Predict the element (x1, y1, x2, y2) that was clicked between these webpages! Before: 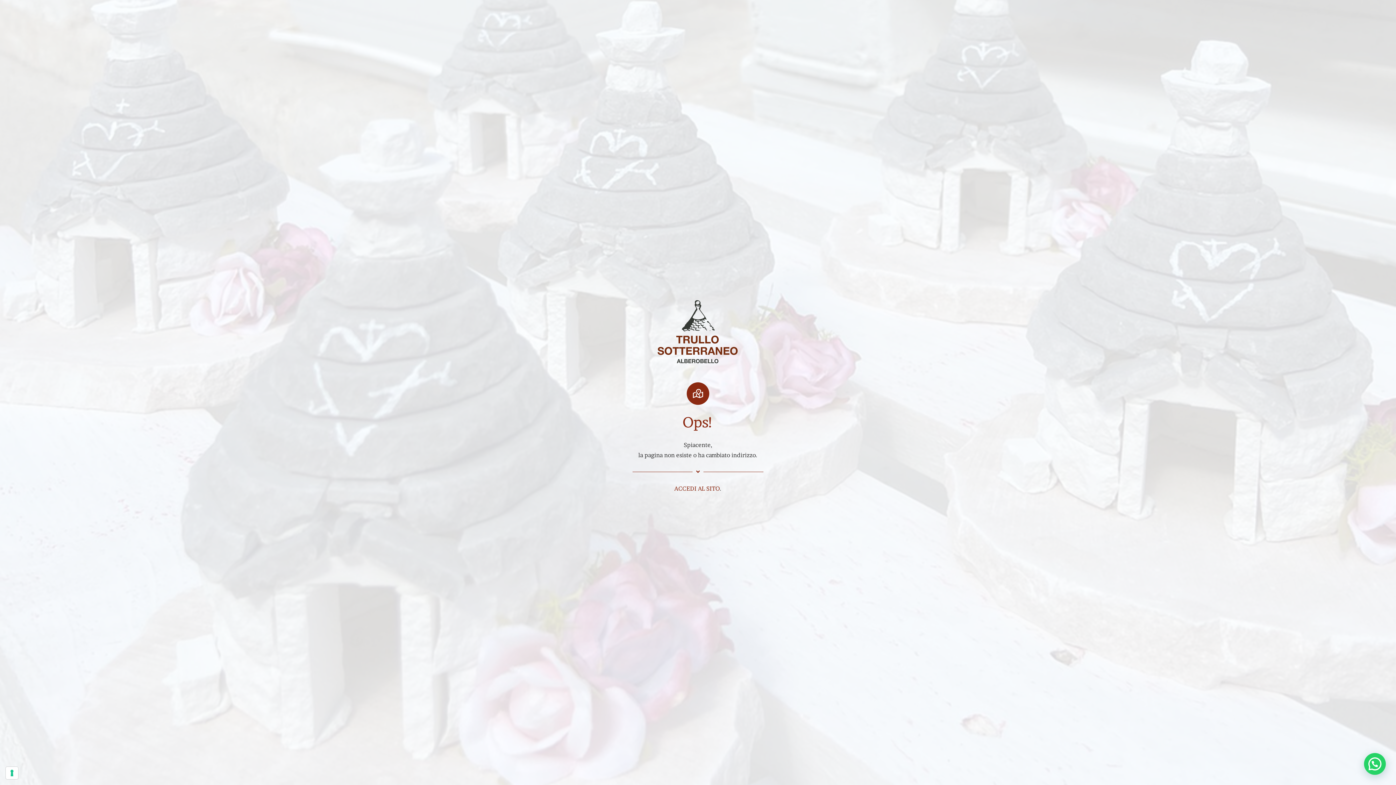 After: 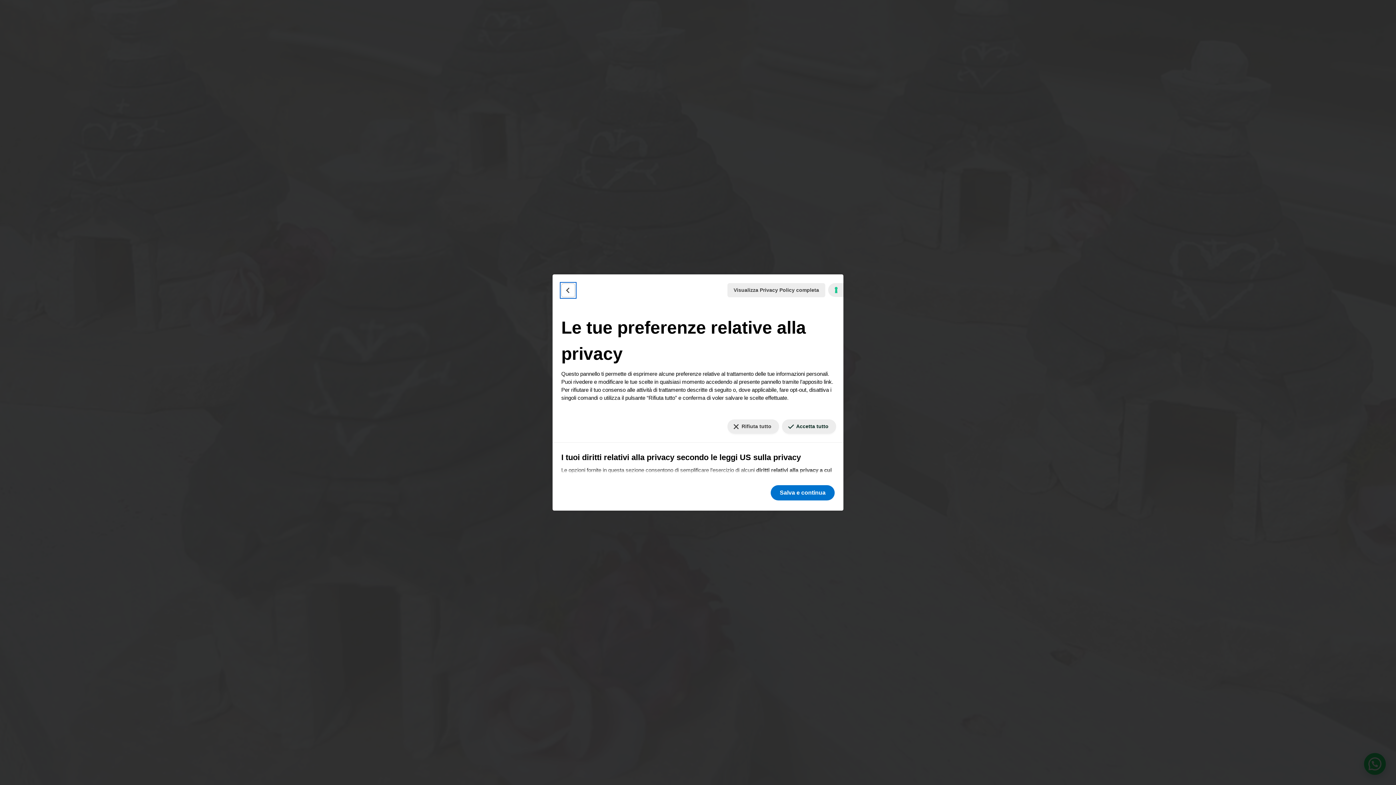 Action: label: Le tue preferenze relative al consenso per le tecnologie di tracciamento bbox: (5, 767, 18, 779)